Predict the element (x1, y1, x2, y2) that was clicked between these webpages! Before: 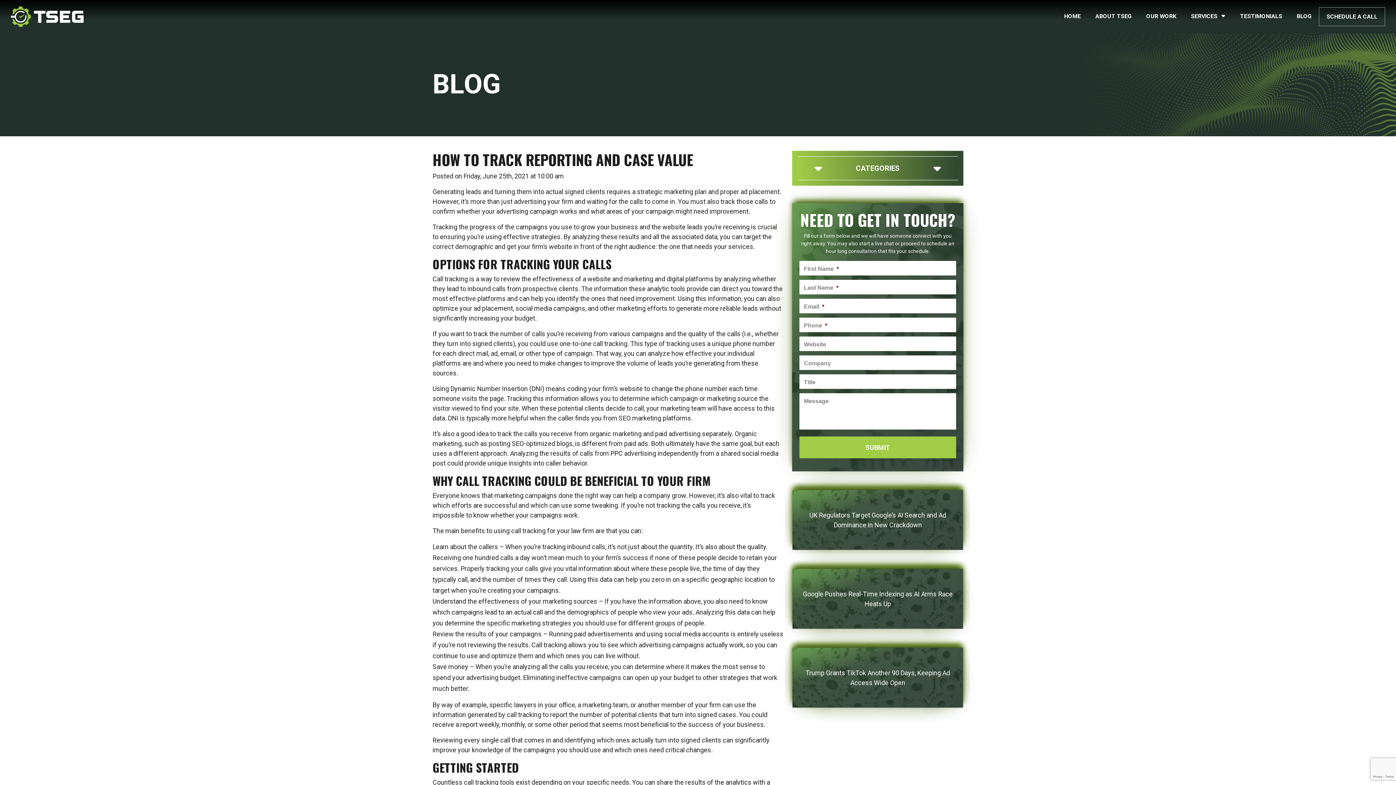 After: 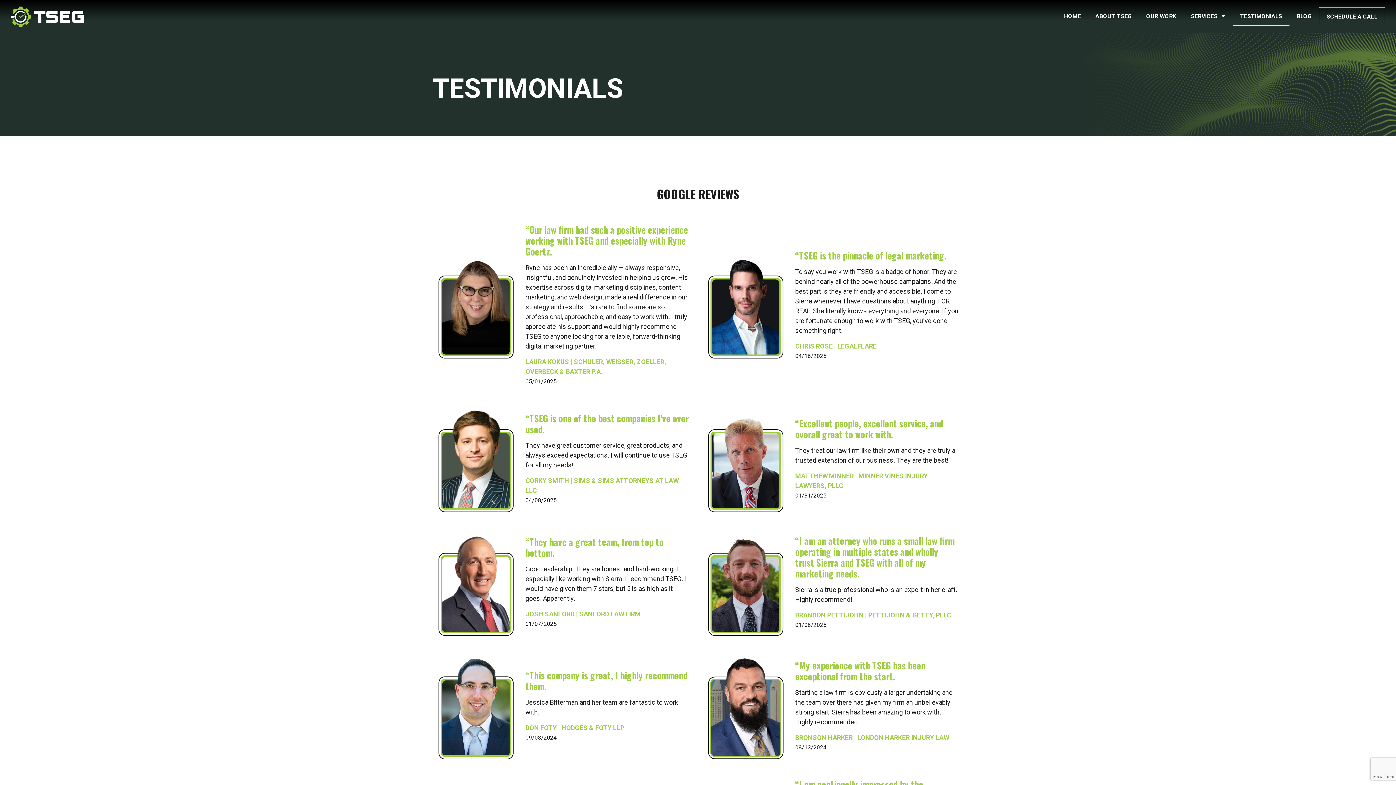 Action: label: TESTIMONIALS bbox: (1233, 7, 1289, 25)